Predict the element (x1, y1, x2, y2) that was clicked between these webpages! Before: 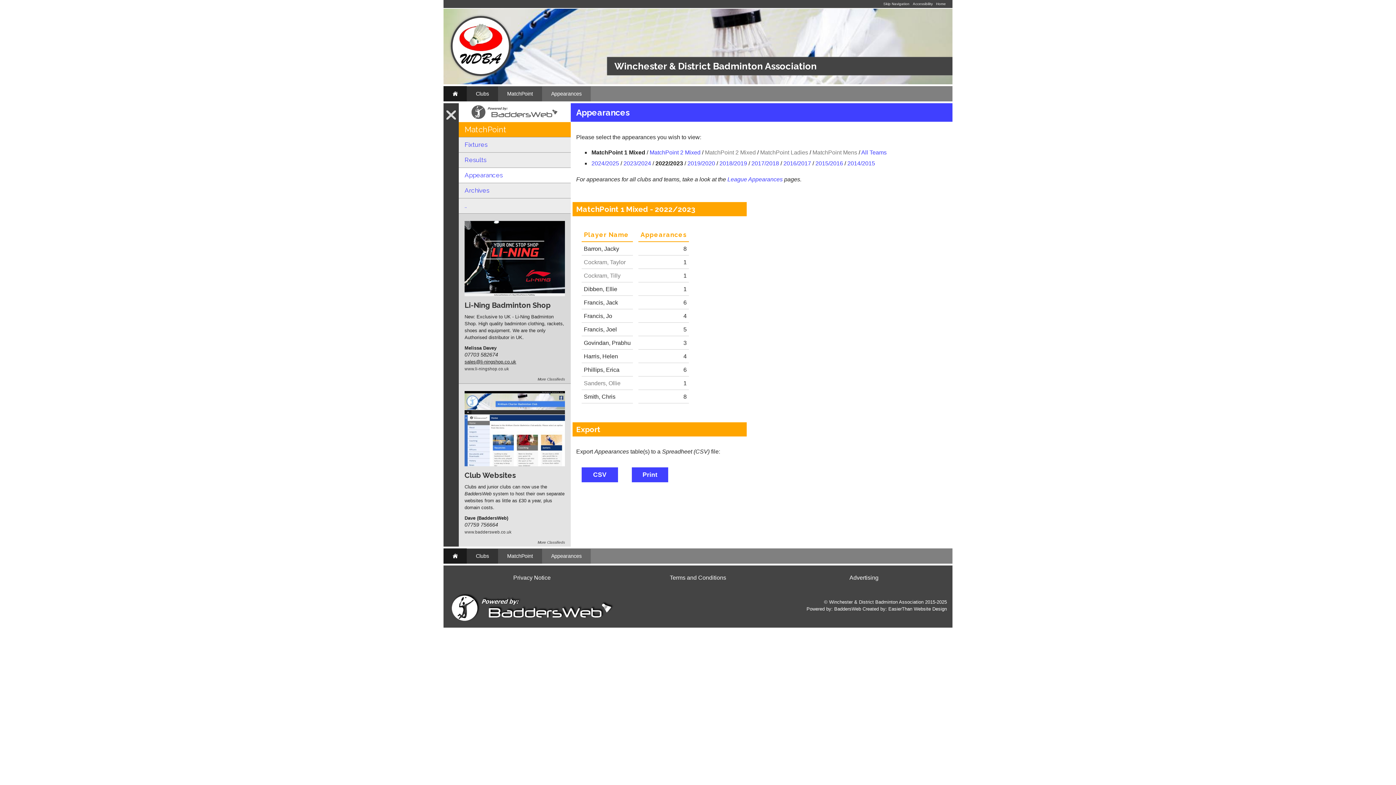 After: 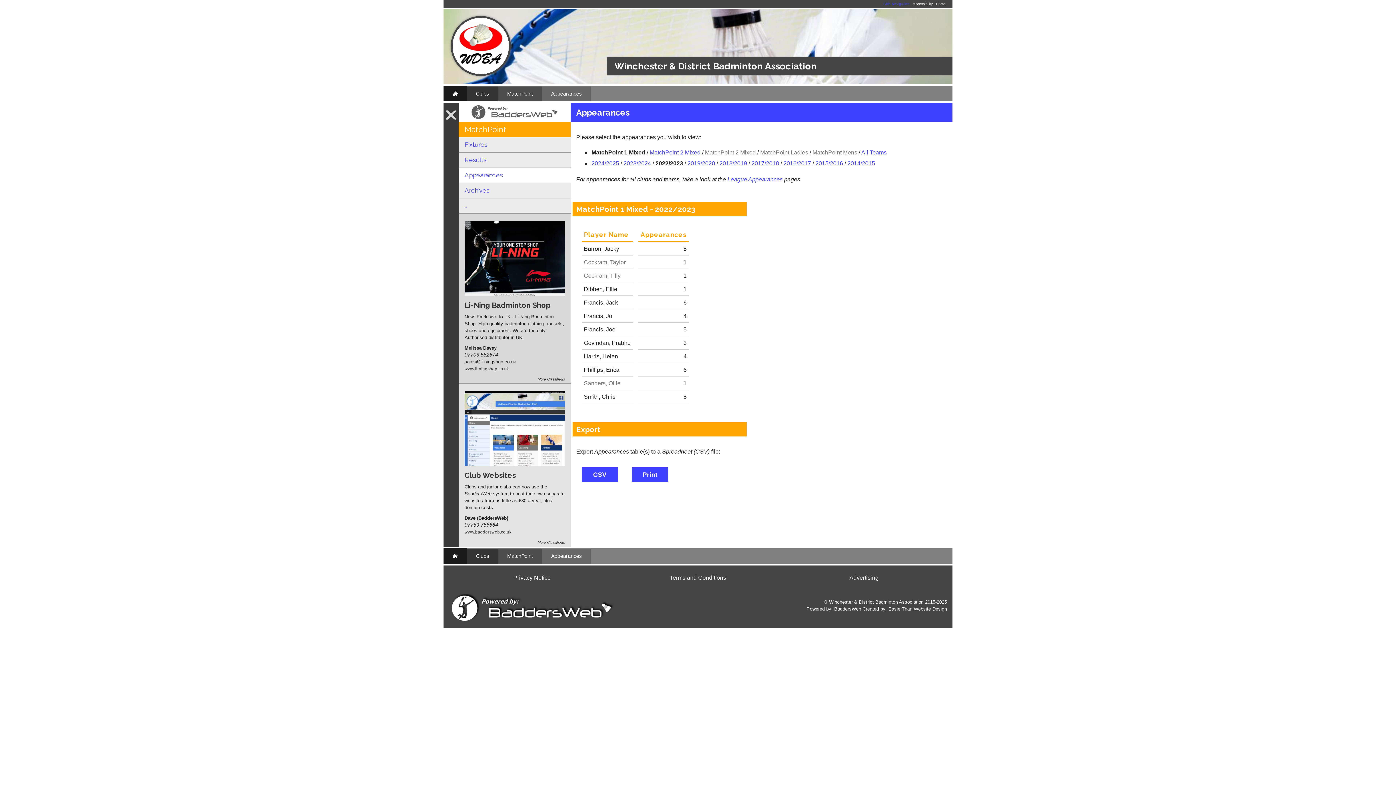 Action: label: Skip Navigation bbox: (883, 1, 909, 5)